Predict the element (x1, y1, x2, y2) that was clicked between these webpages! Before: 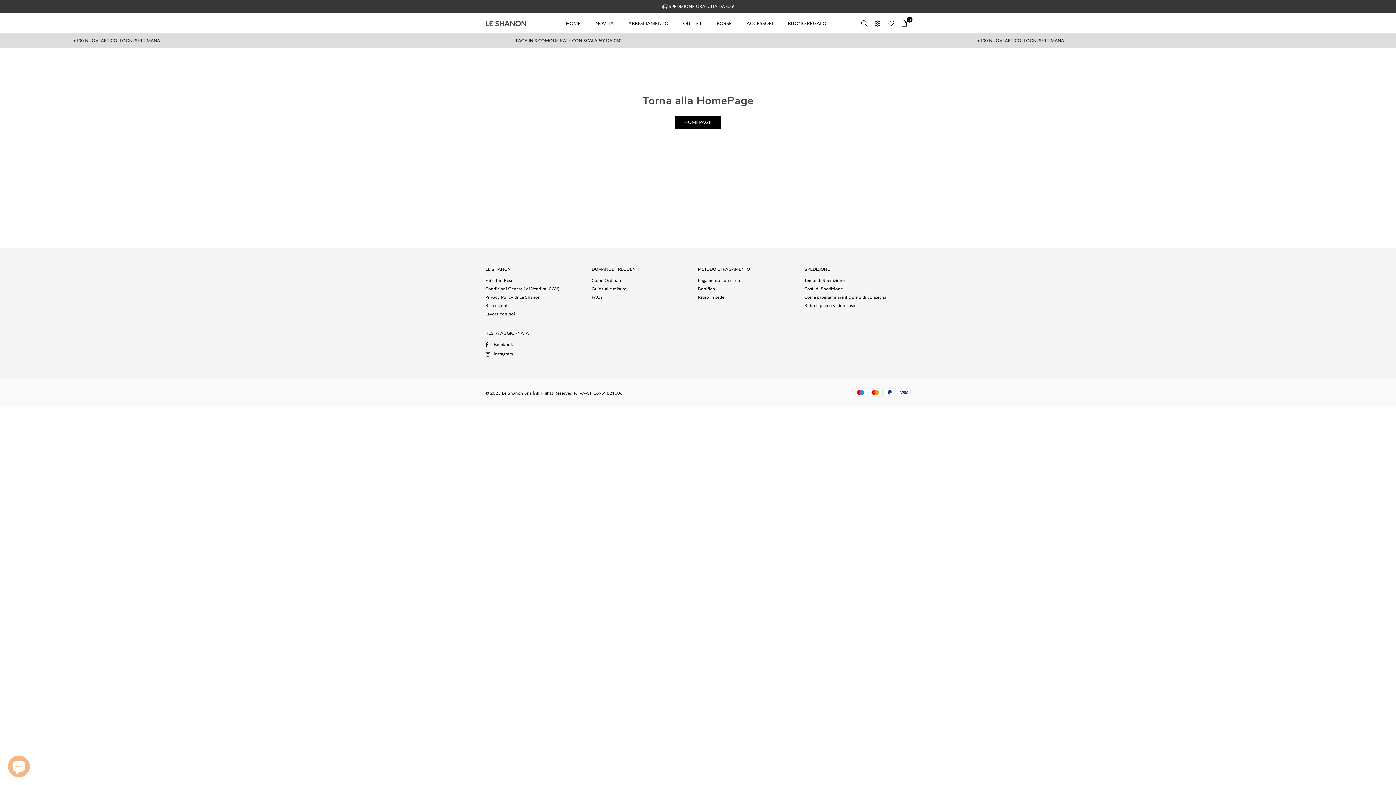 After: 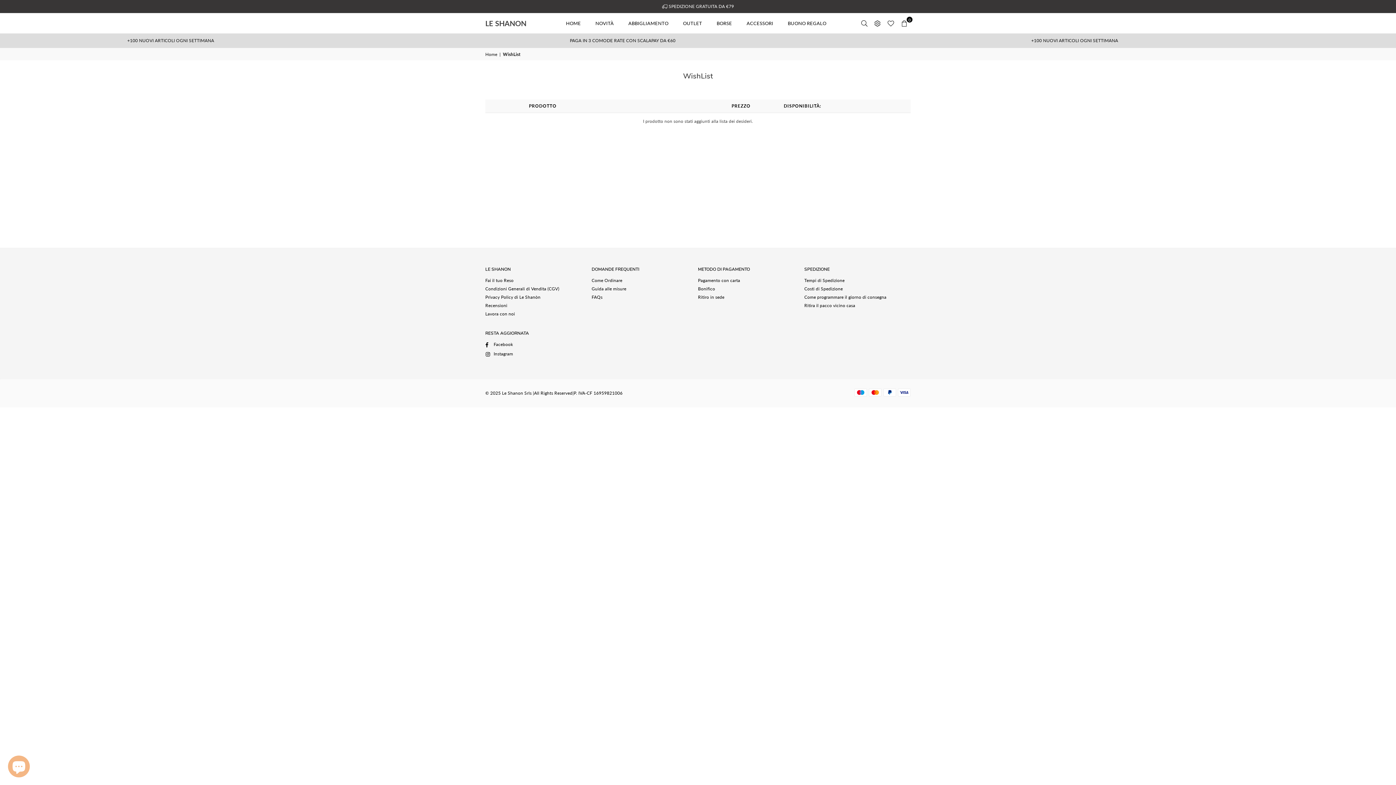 Action: bbox: (884, 16, 897, 29)